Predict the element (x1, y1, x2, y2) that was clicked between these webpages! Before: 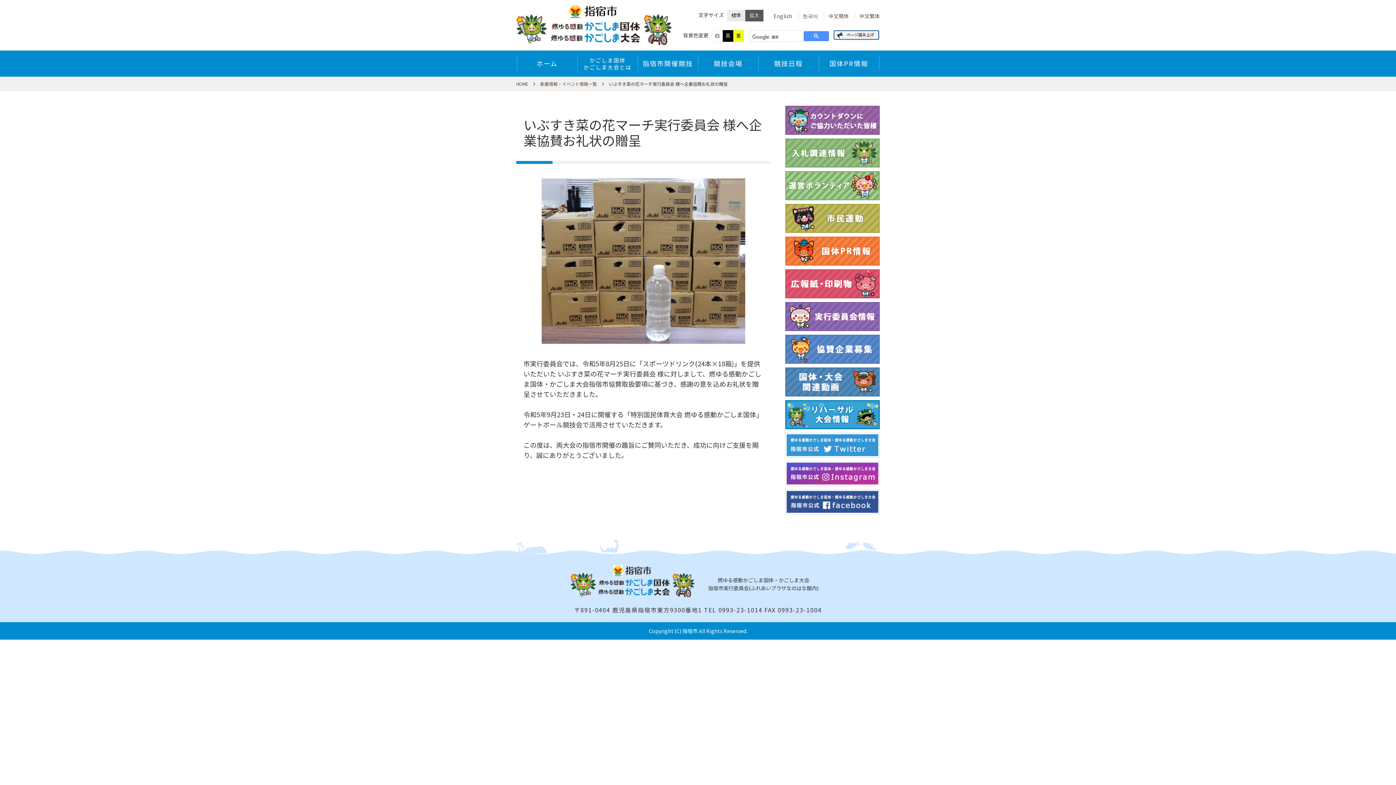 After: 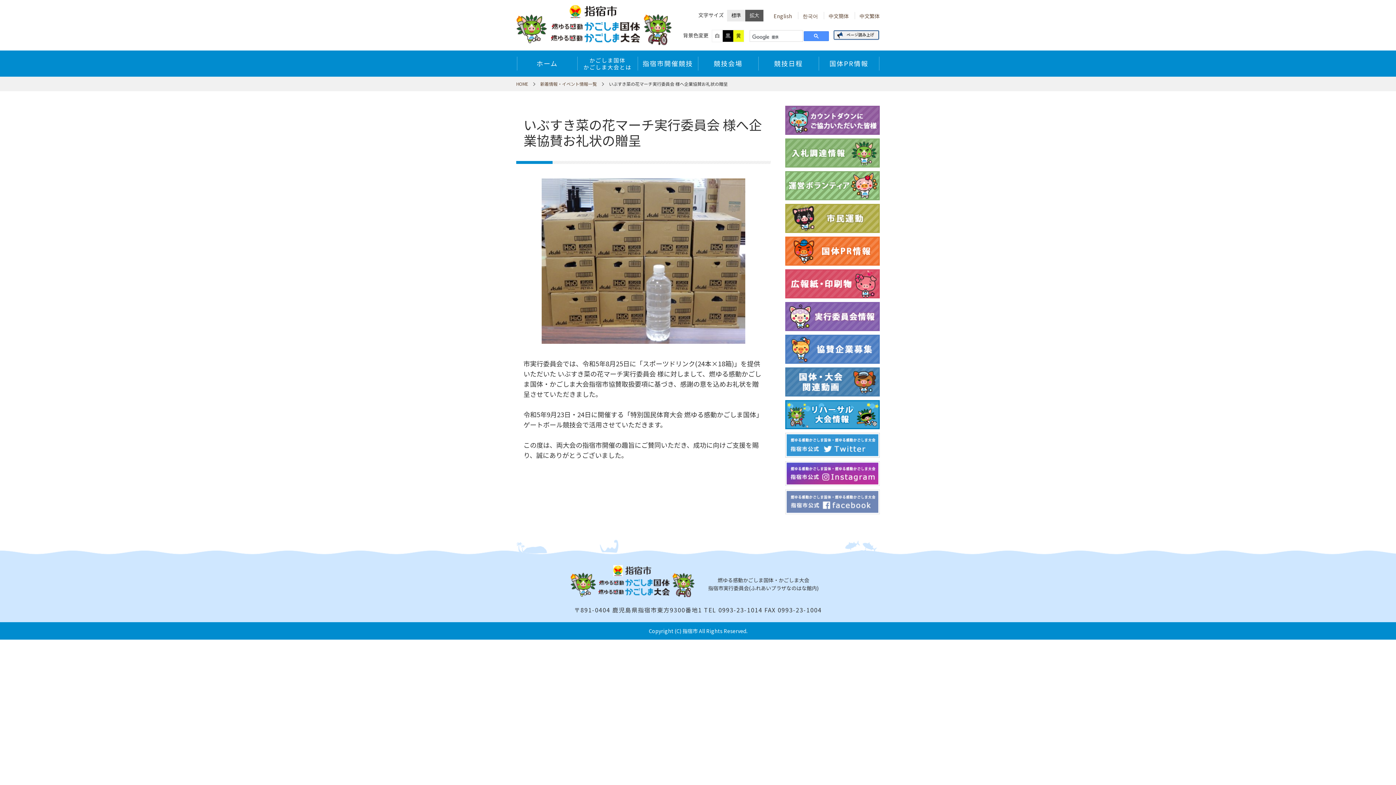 Action: bbox: (785, 496, 880, 505)